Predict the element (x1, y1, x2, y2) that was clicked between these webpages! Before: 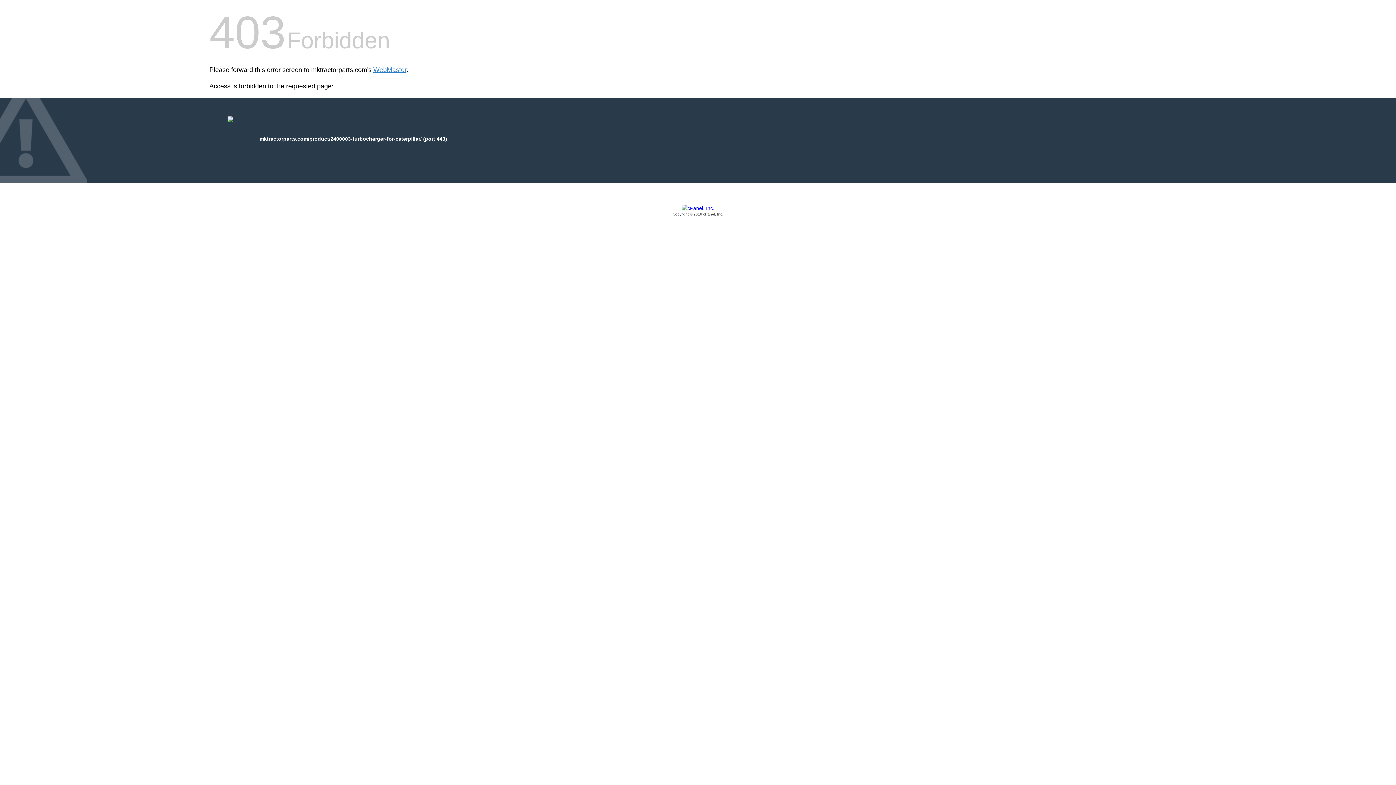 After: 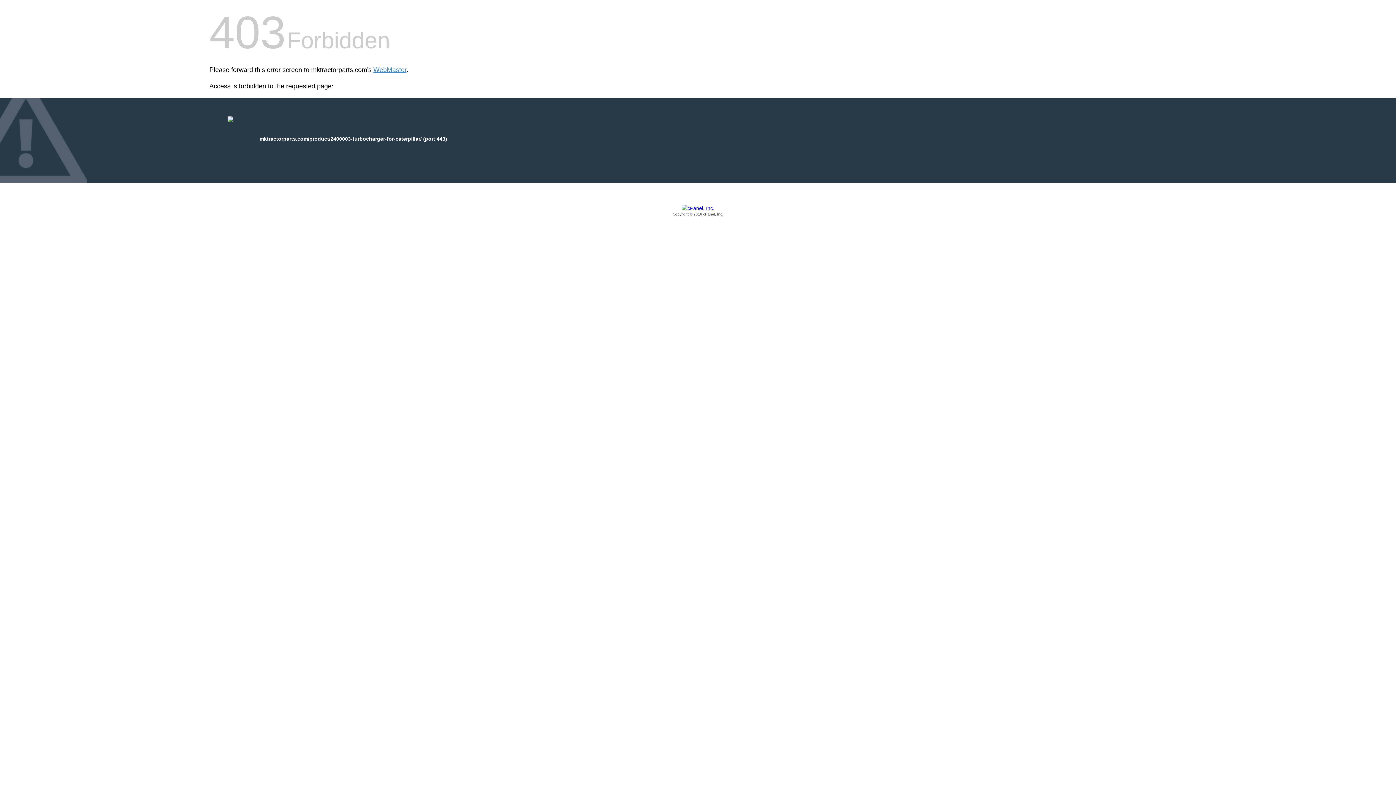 Action: label: Copyright © 2016 cPanel, Inc. bbox: (209, 205, 1186, 217)